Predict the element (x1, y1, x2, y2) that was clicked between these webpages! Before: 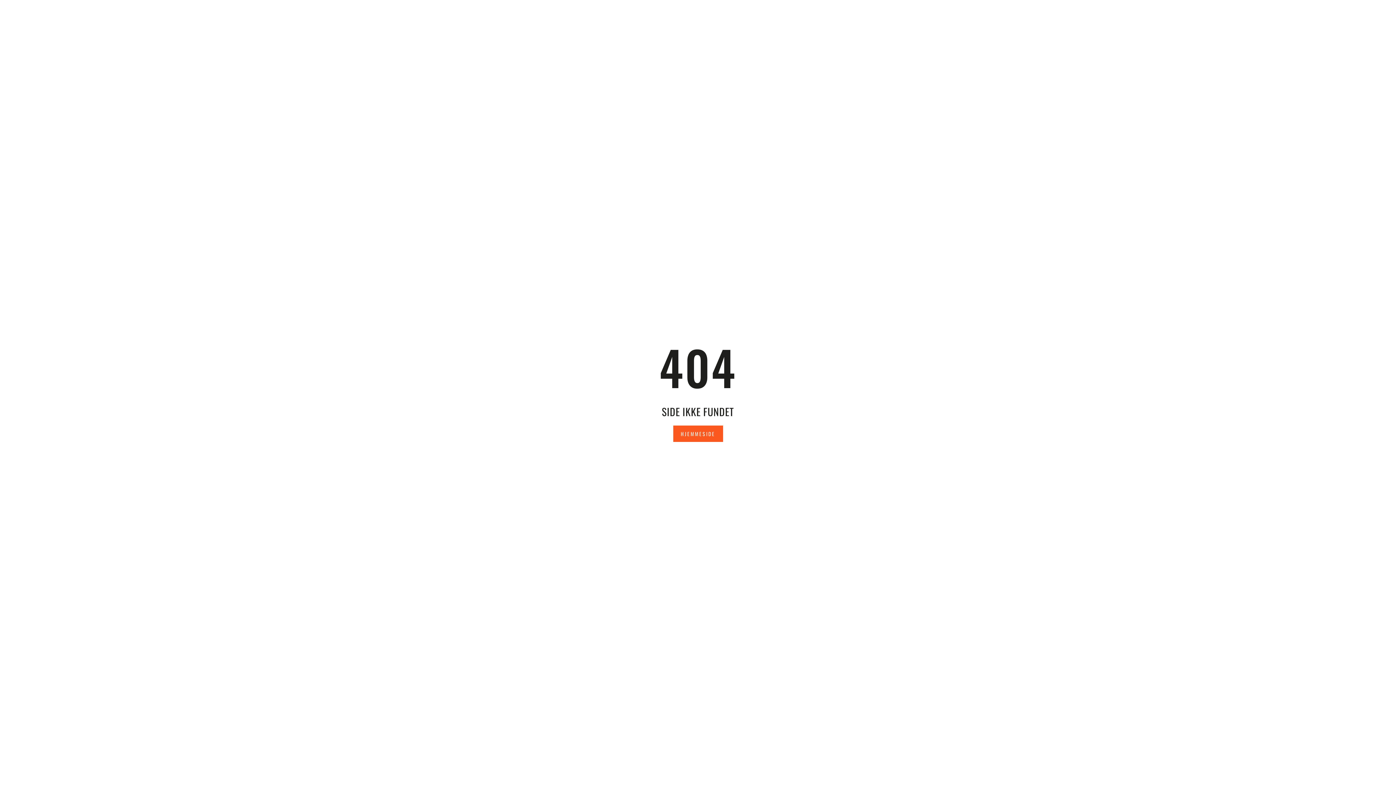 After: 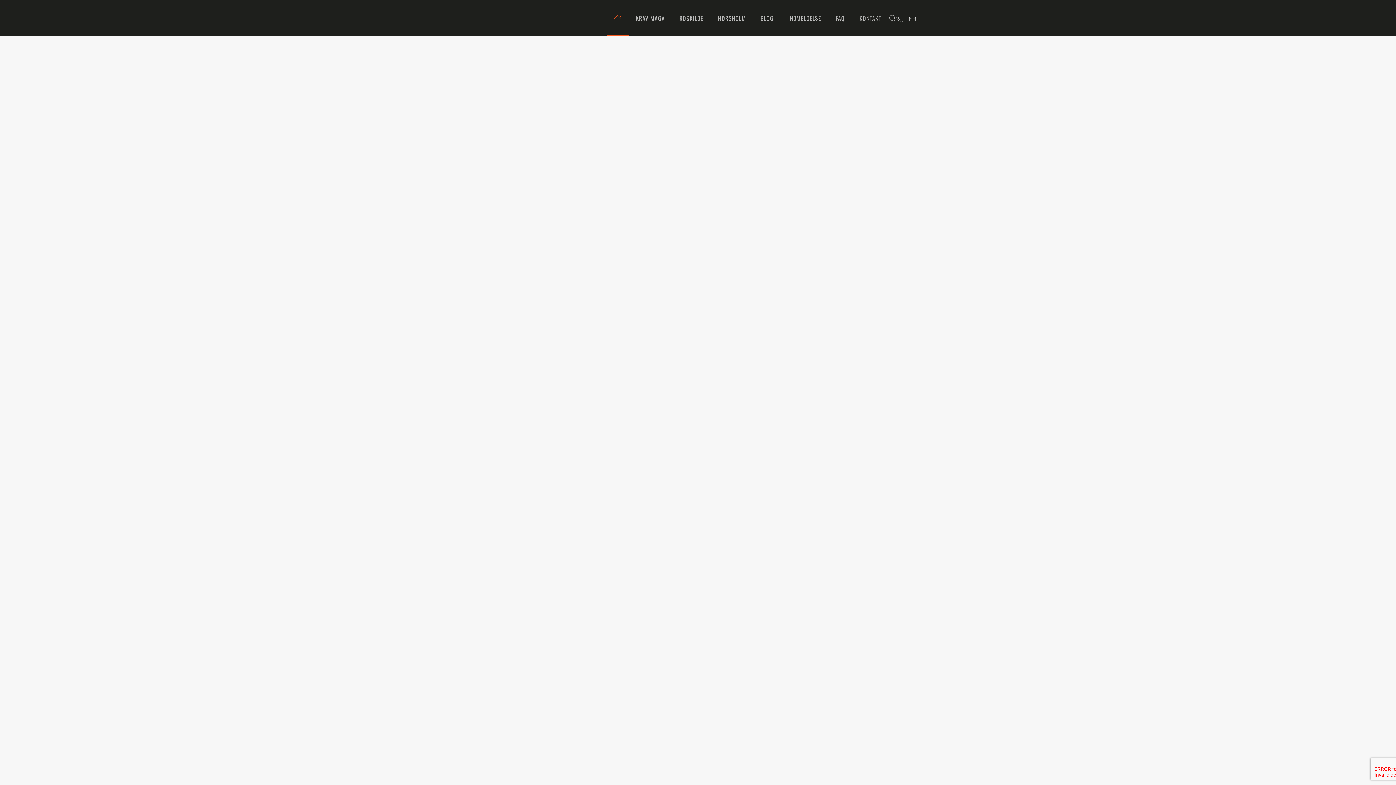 Action: bbox: (673, 425, 723, 442) label: HJEMMESIDE